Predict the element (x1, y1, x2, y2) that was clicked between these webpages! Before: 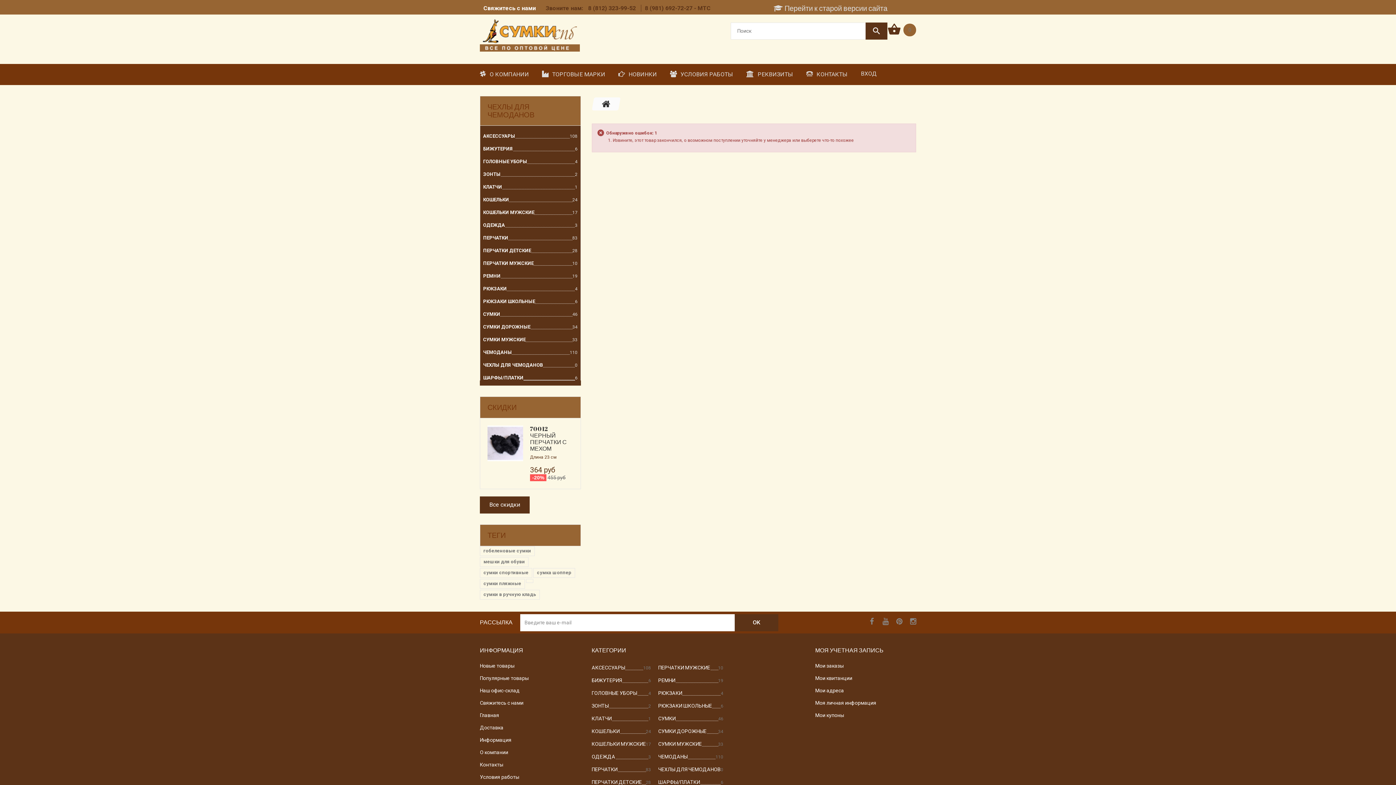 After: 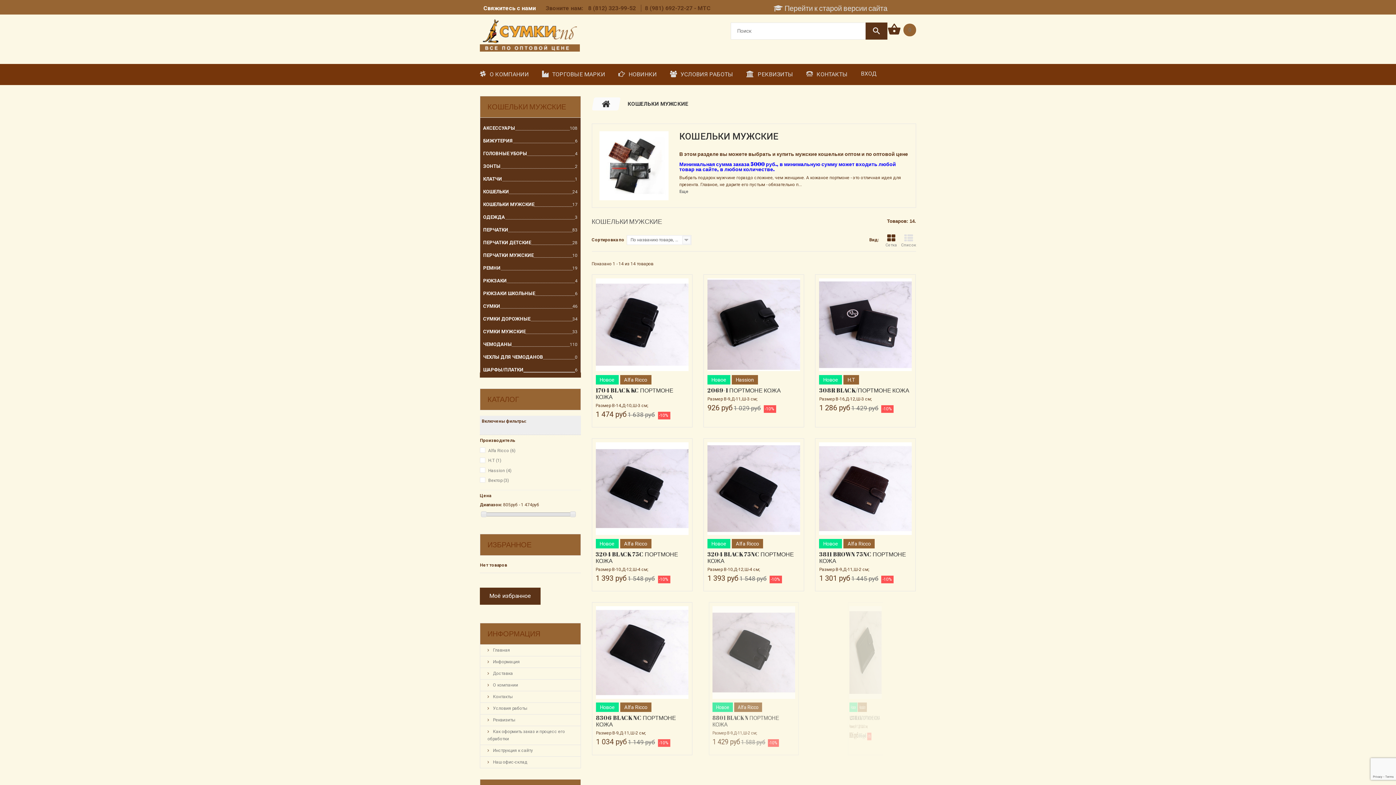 Action: bbox: (591, 741, 646, 747) label: КОШЕЛЬКИ МУЖСКИЕ